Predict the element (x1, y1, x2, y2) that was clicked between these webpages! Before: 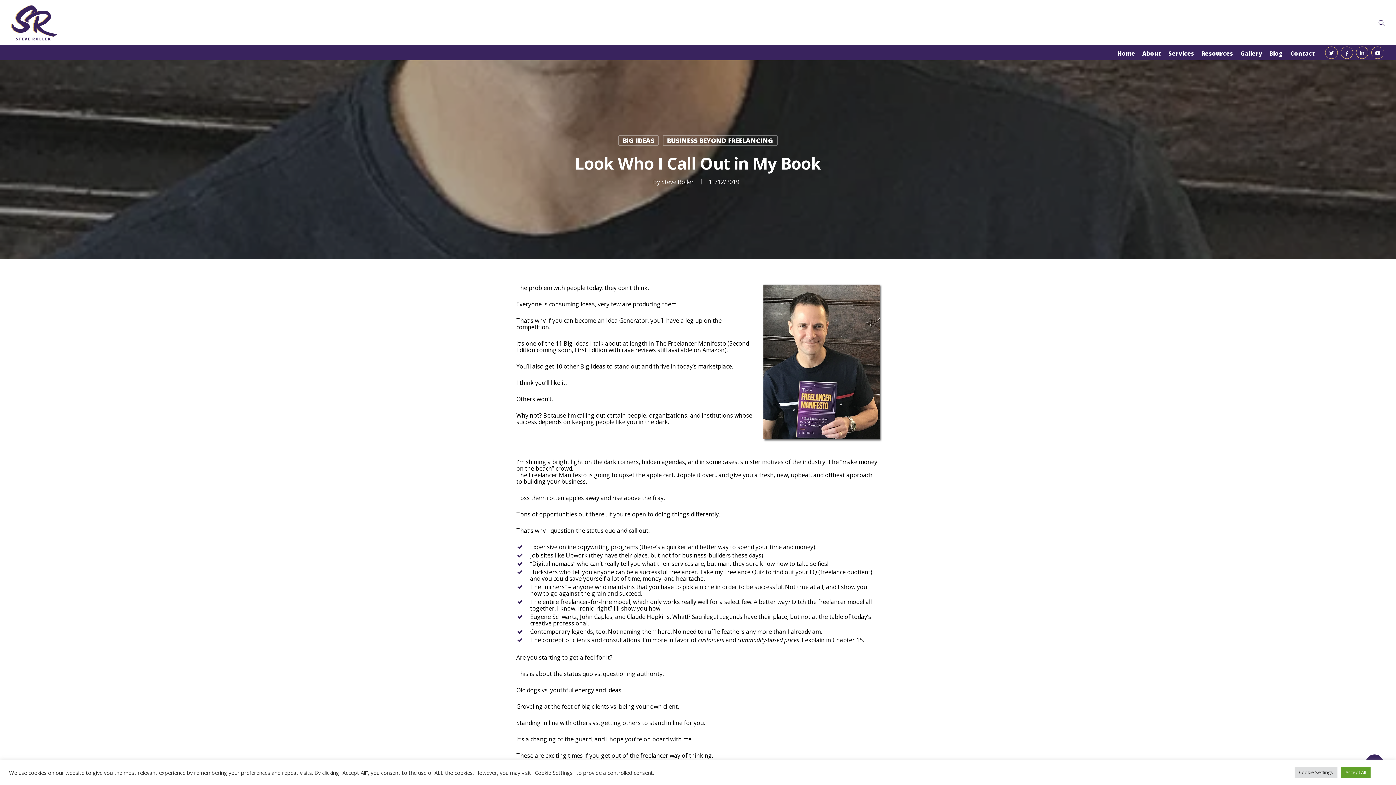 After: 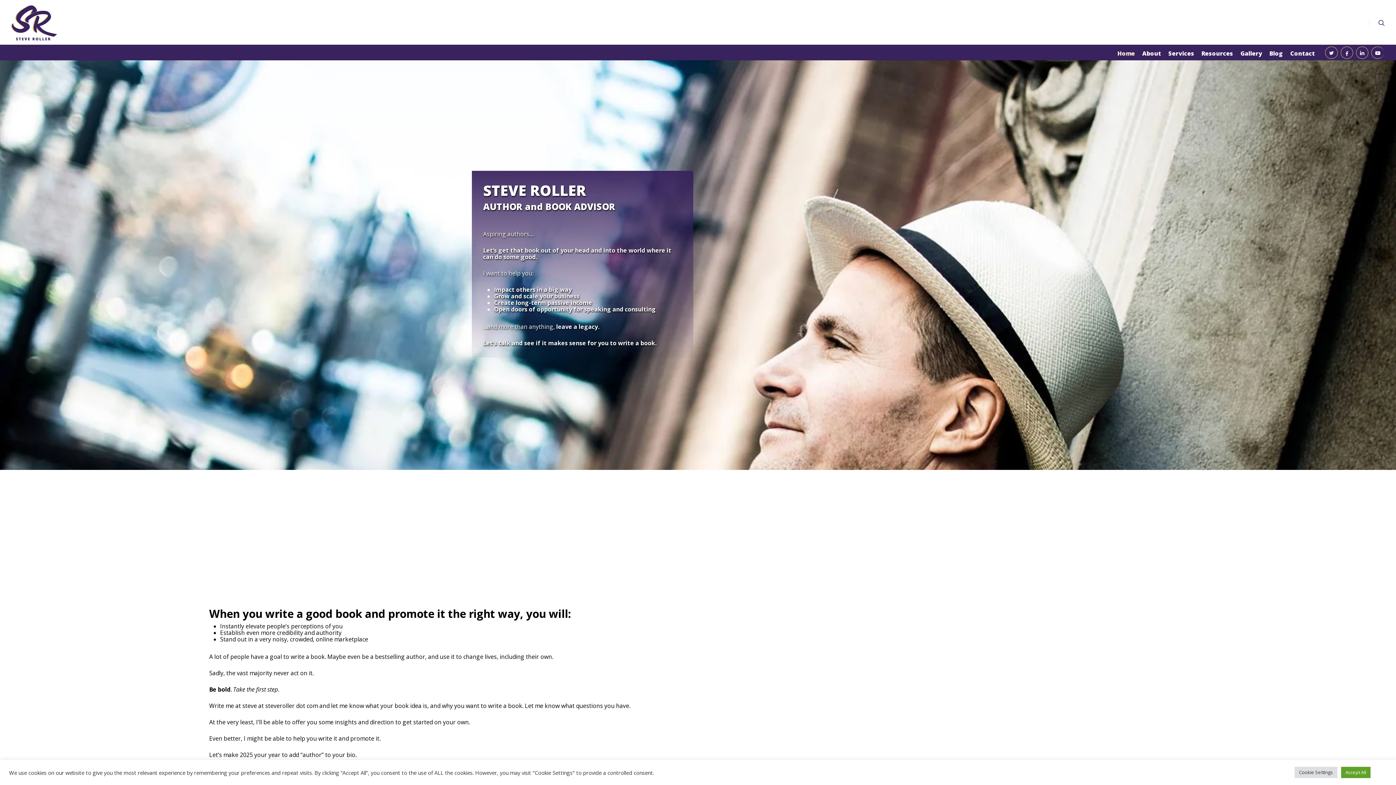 Action: bbox: (10, 4, 58, 41)